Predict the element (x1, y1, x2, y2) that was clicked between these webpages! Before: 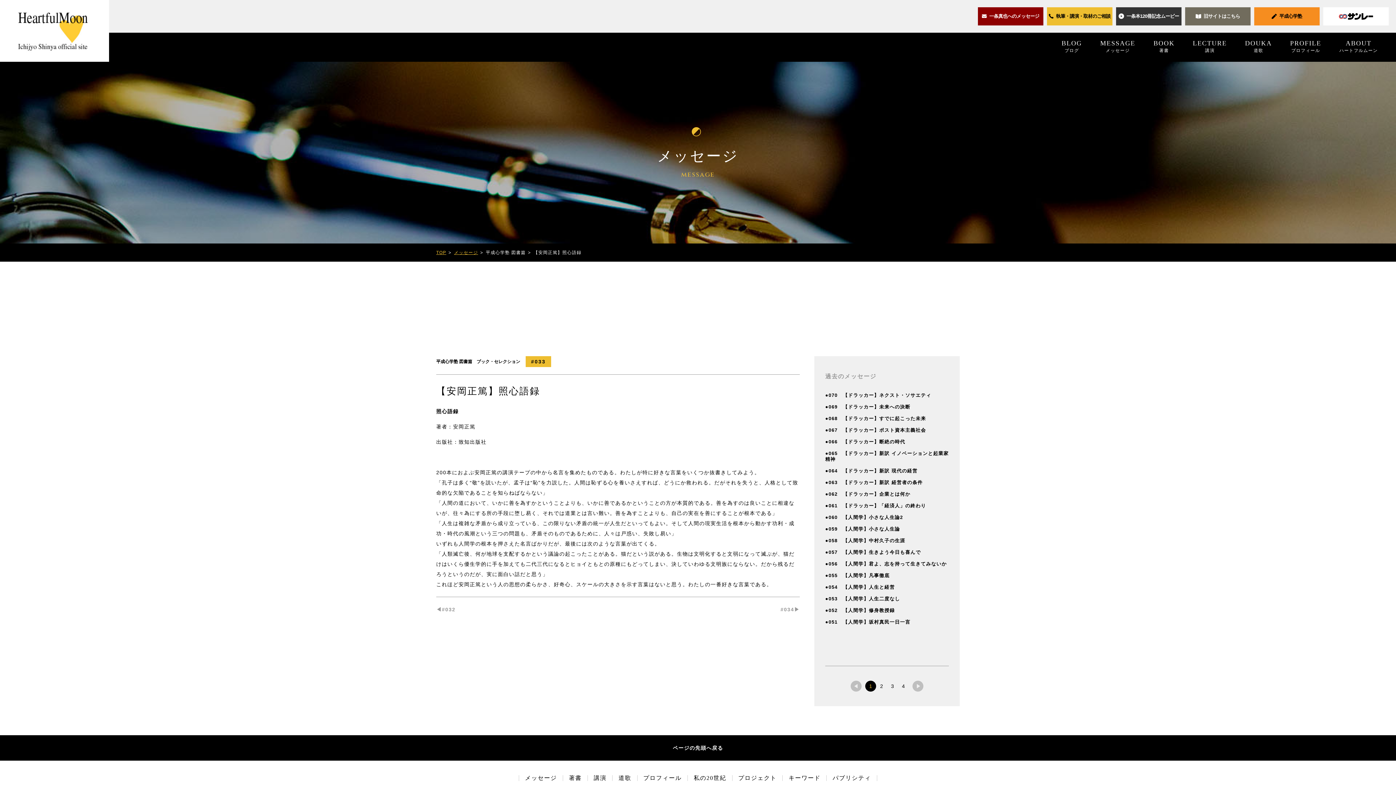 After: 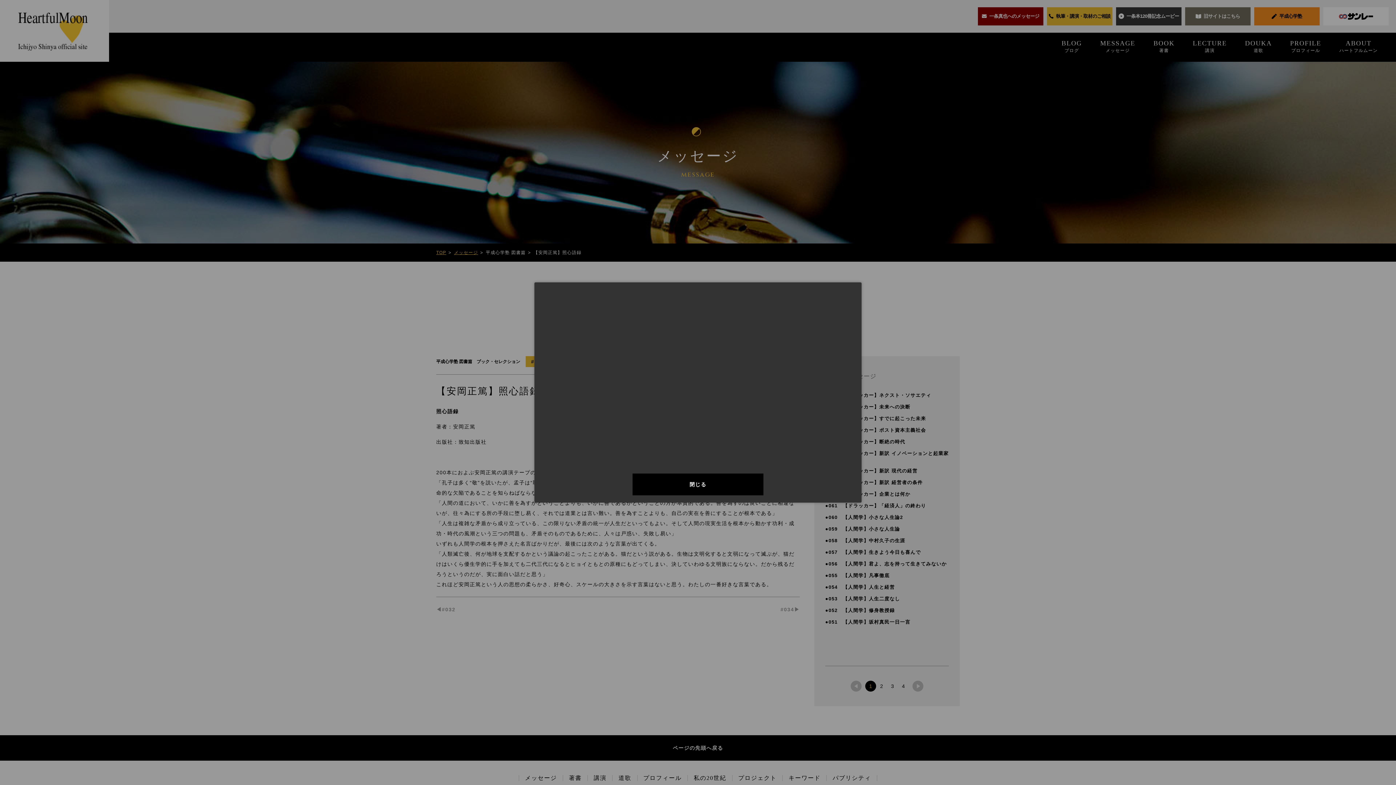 Action: bbox: (1116, 7, 1181, 25) label: 一条本120冊記念ムービー